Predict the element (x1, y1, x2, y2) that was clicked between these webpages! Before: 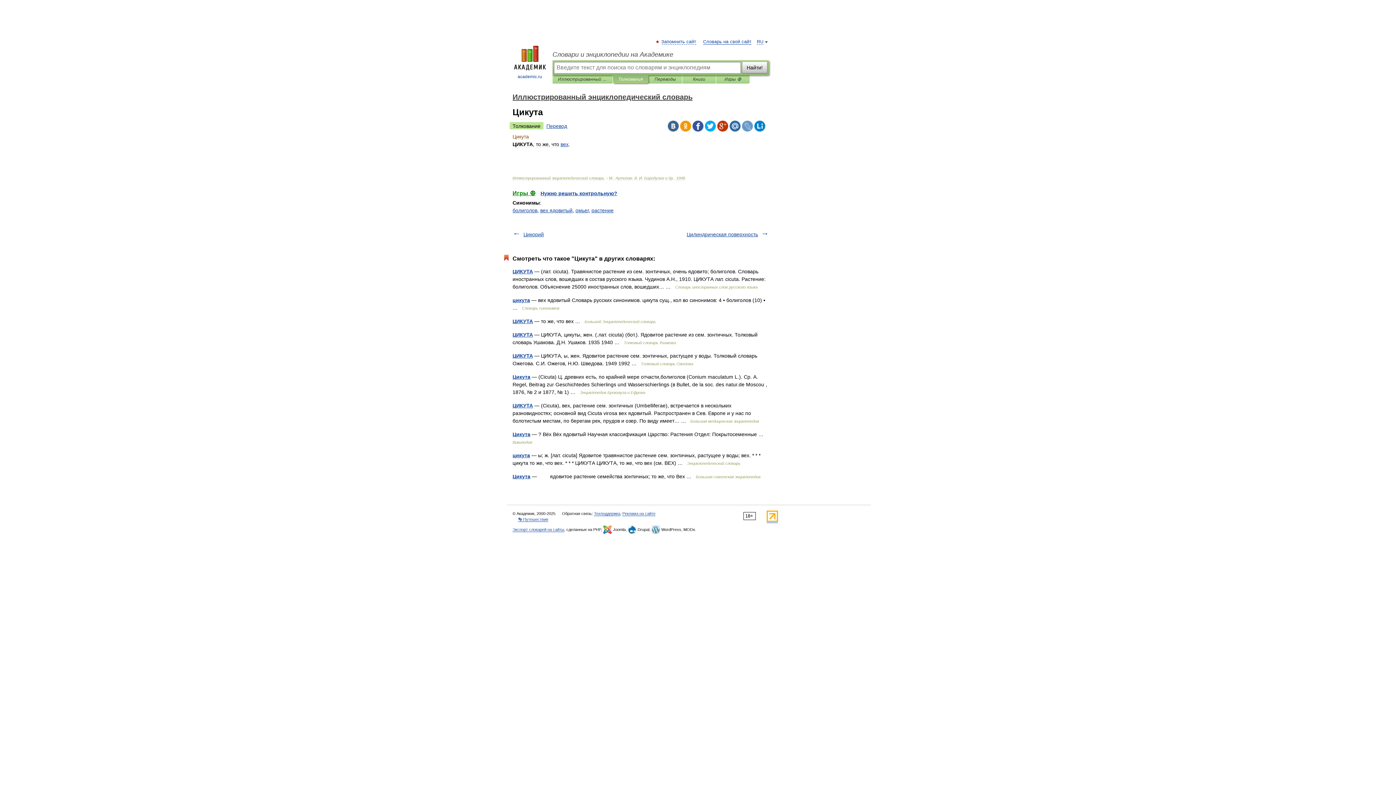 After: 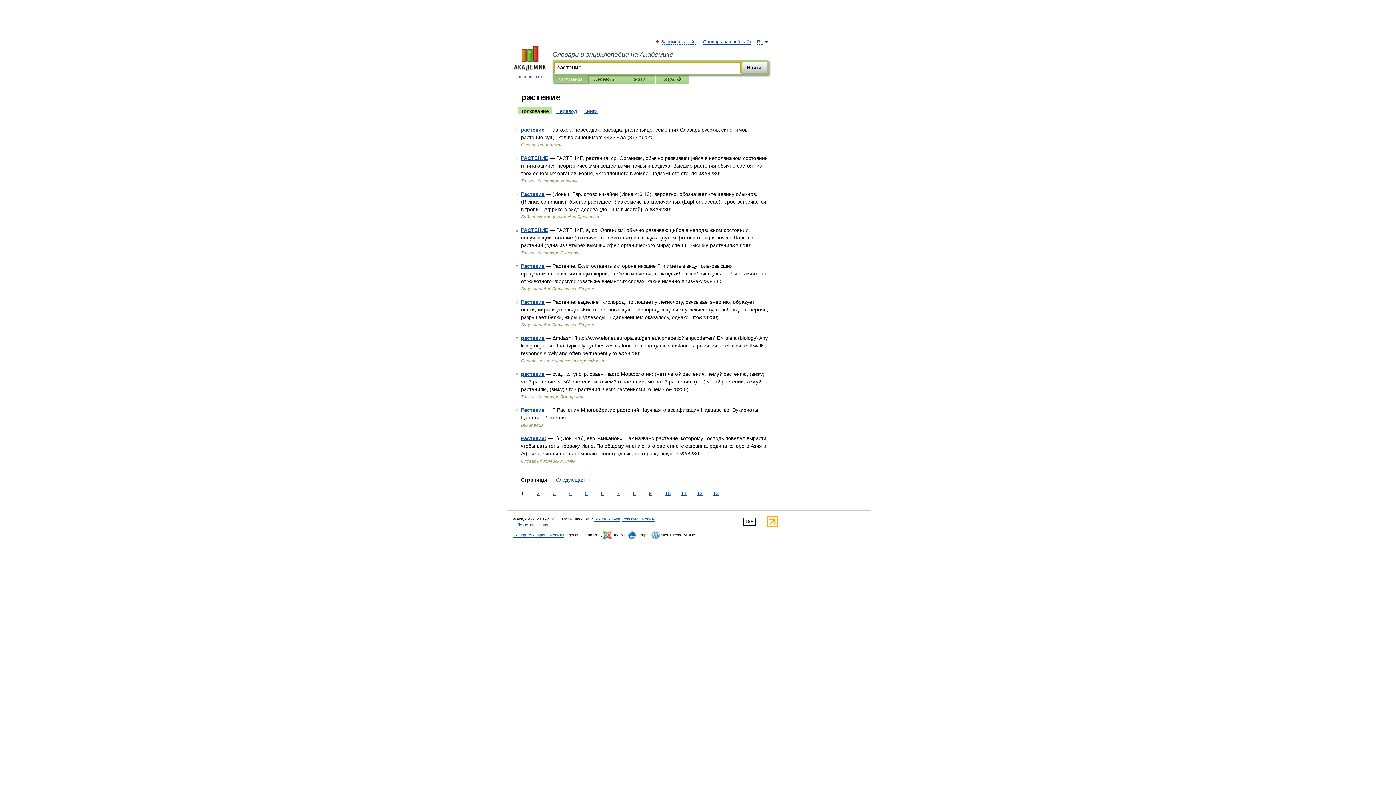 Action: label: растение bbox: (591, 207, 613, 213)